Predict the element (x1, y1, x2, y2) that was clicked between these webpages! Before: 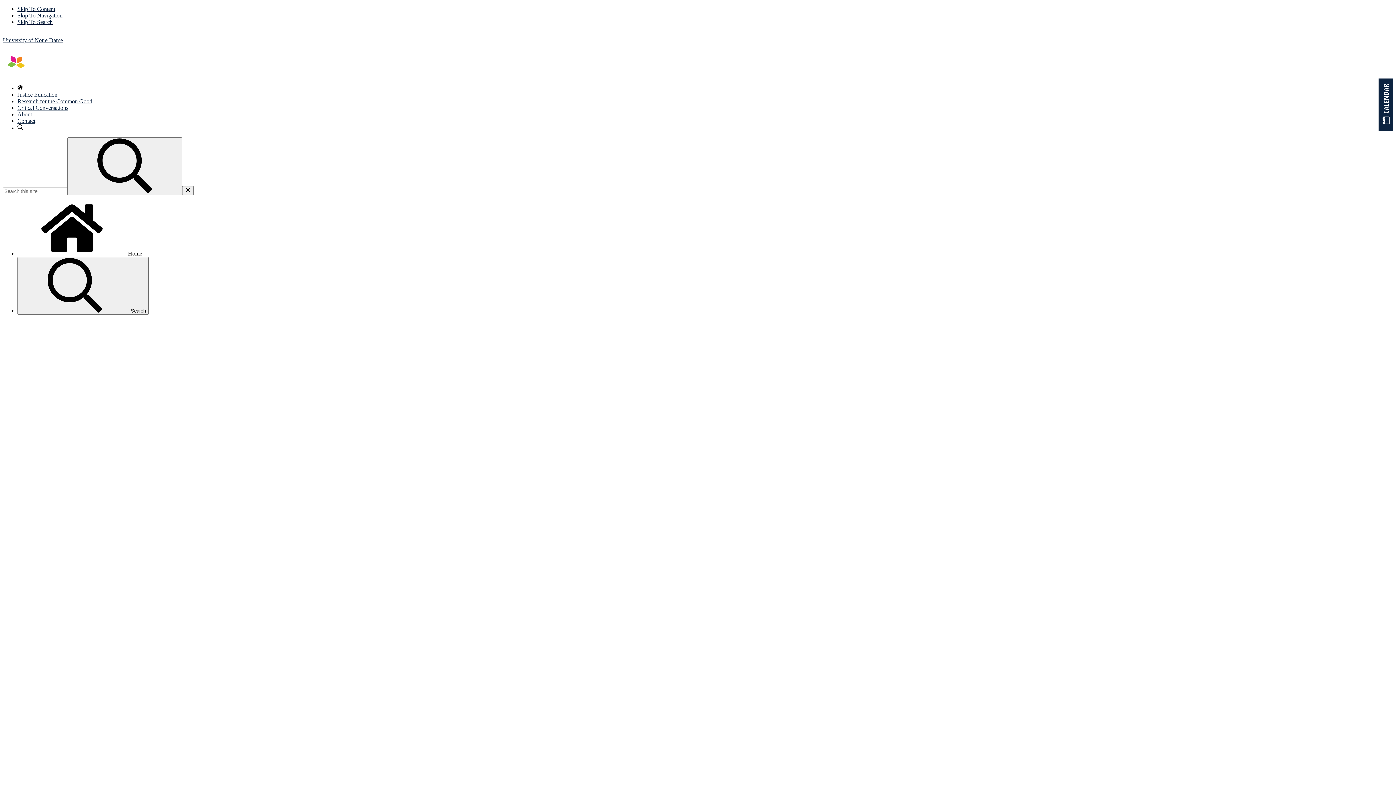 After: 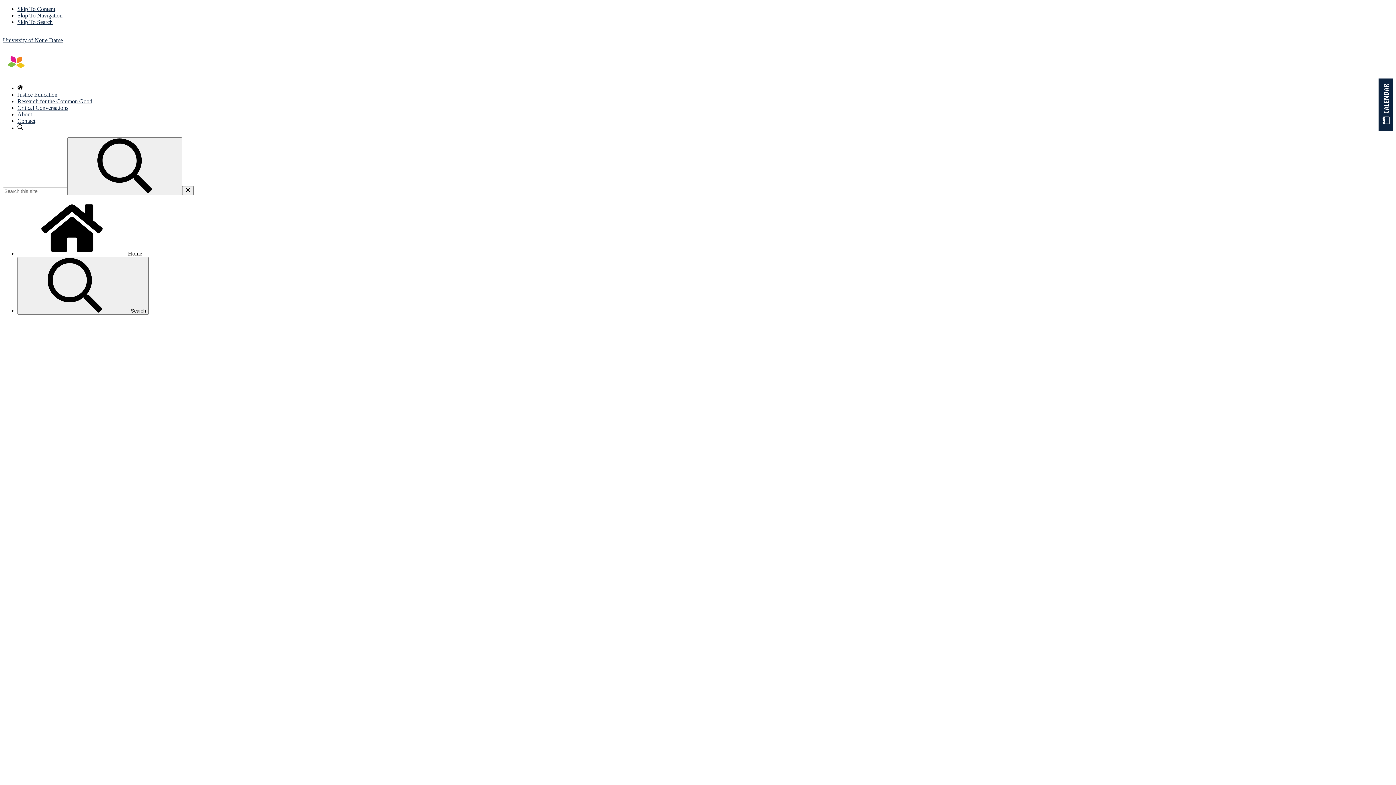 Action: bbox: (17, 250, 142, 256) label:  Home